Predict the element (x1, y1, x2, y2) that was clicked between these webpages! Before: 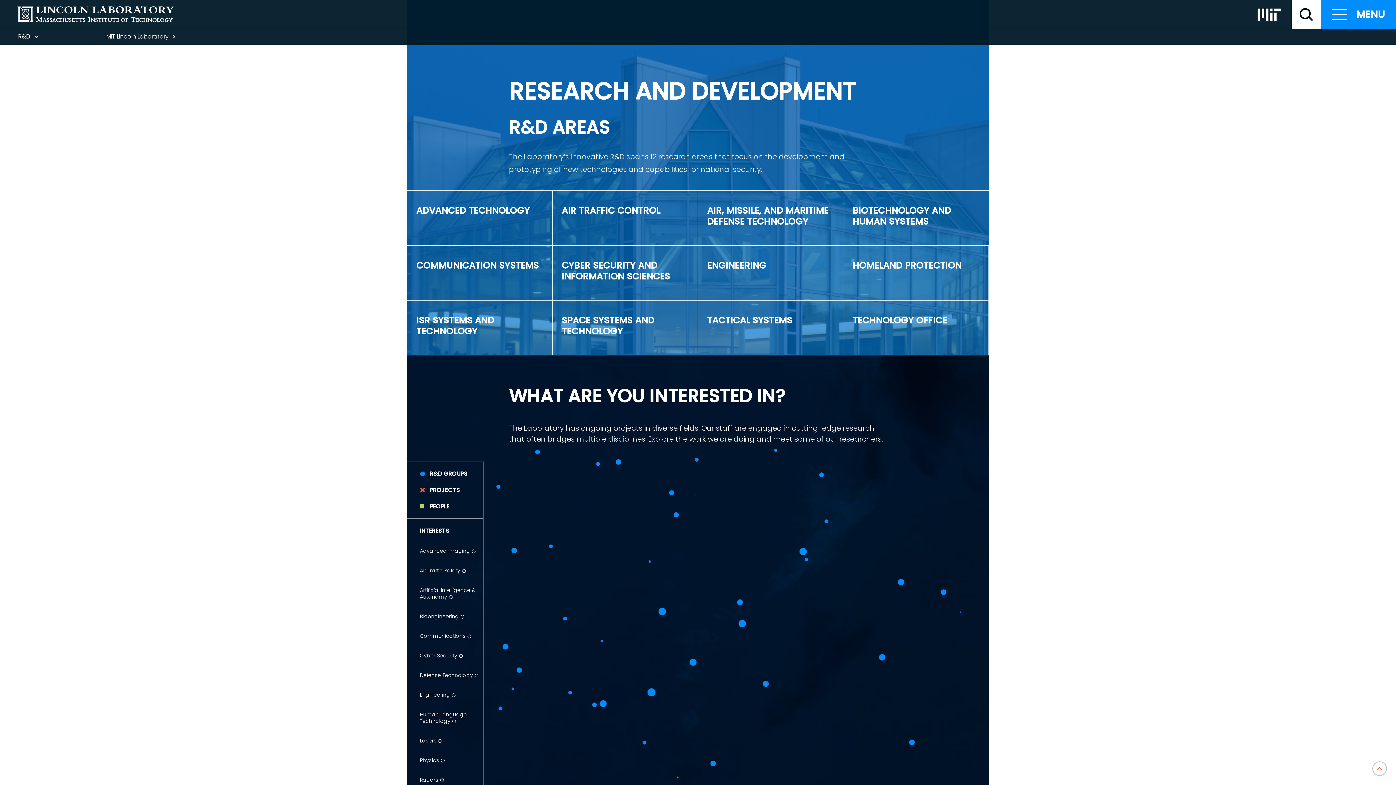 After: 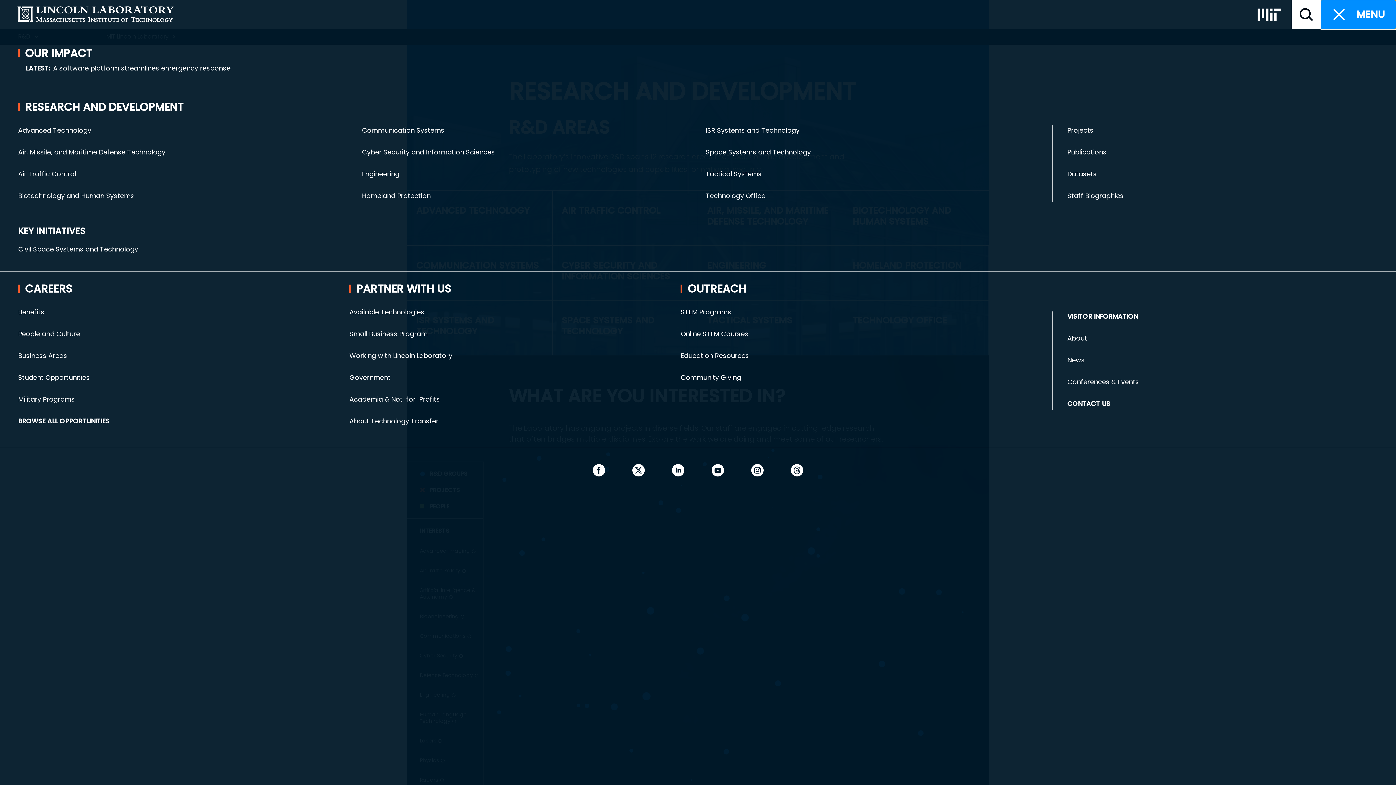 Action: label: Primary bbox: (1321, 0, 1396, 29)